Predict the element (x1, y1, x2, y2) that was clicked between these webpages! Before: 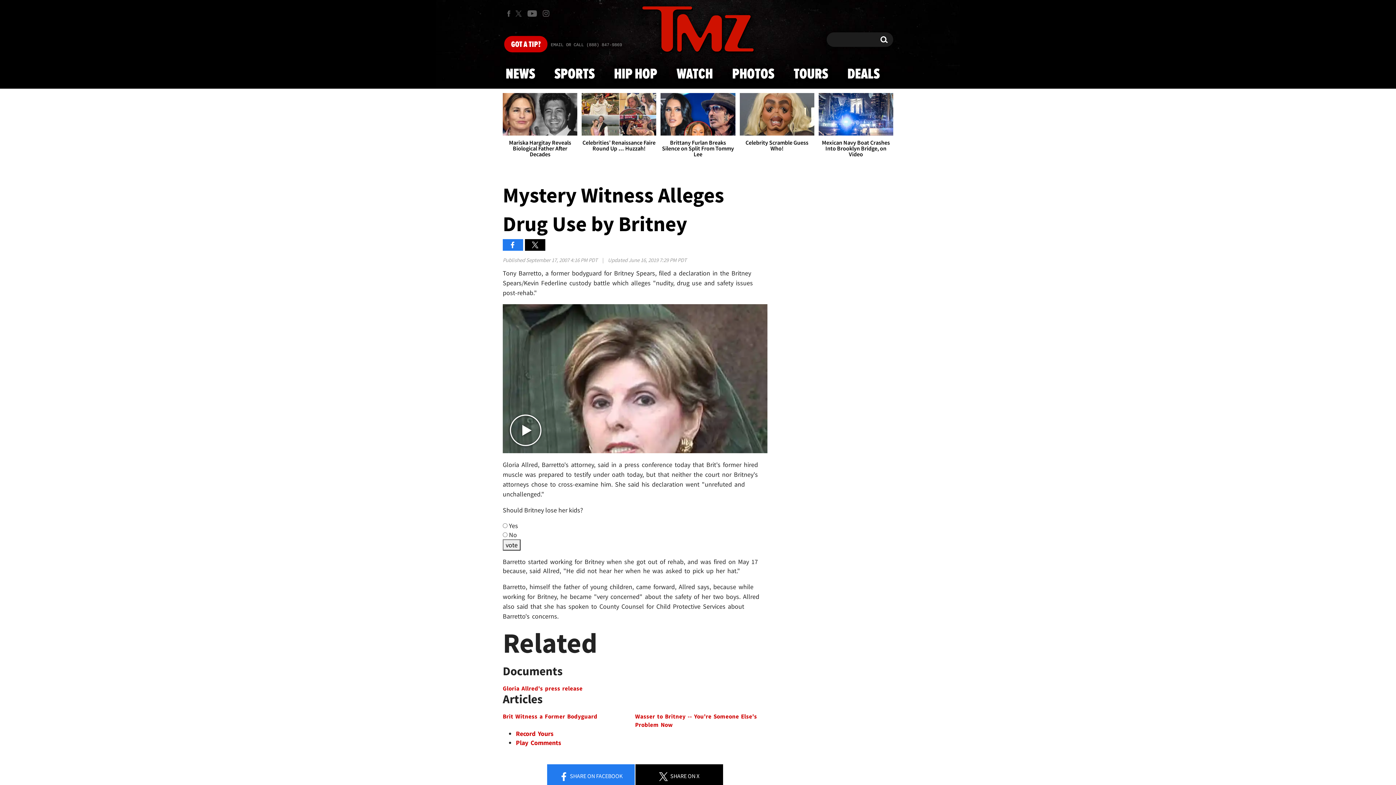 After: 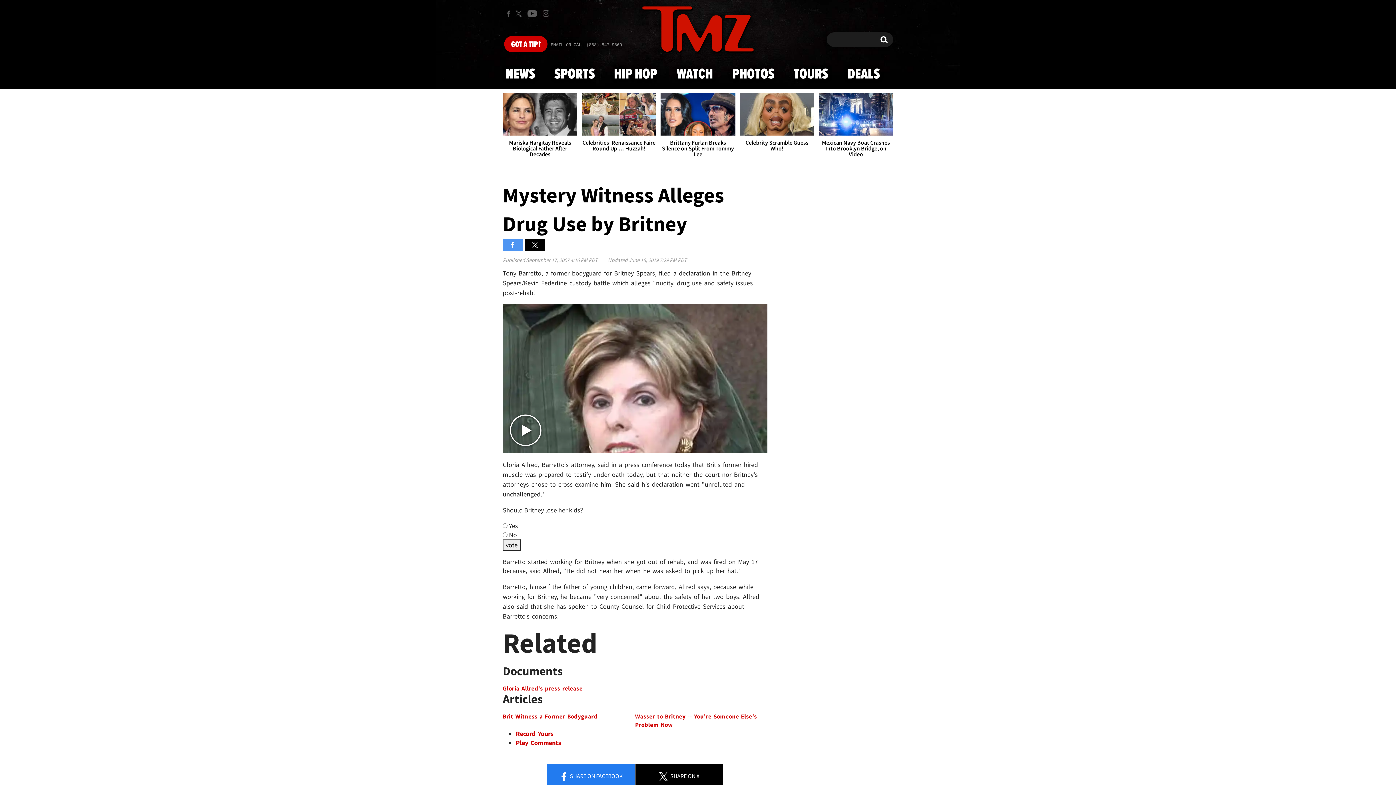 Action: bbox: (502, 239, 523, 251)